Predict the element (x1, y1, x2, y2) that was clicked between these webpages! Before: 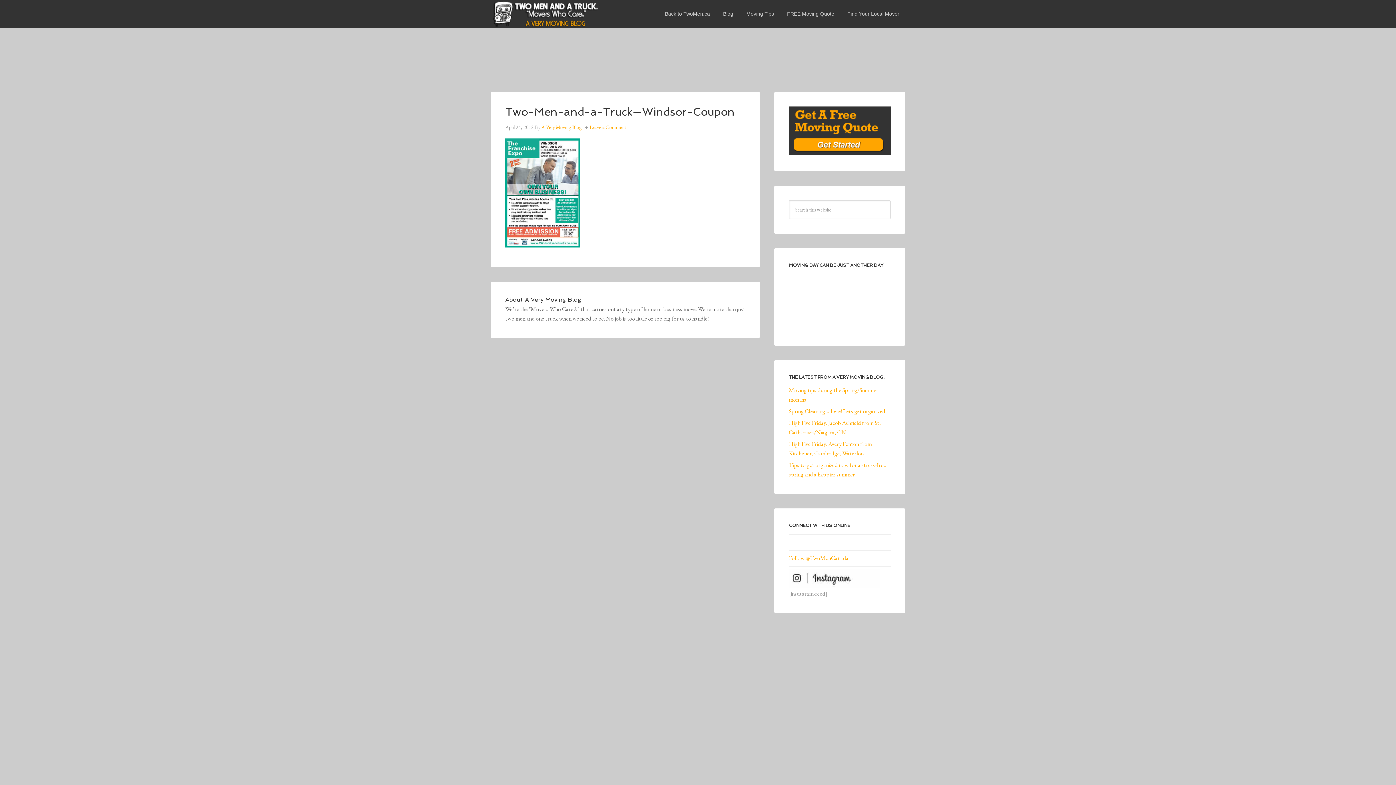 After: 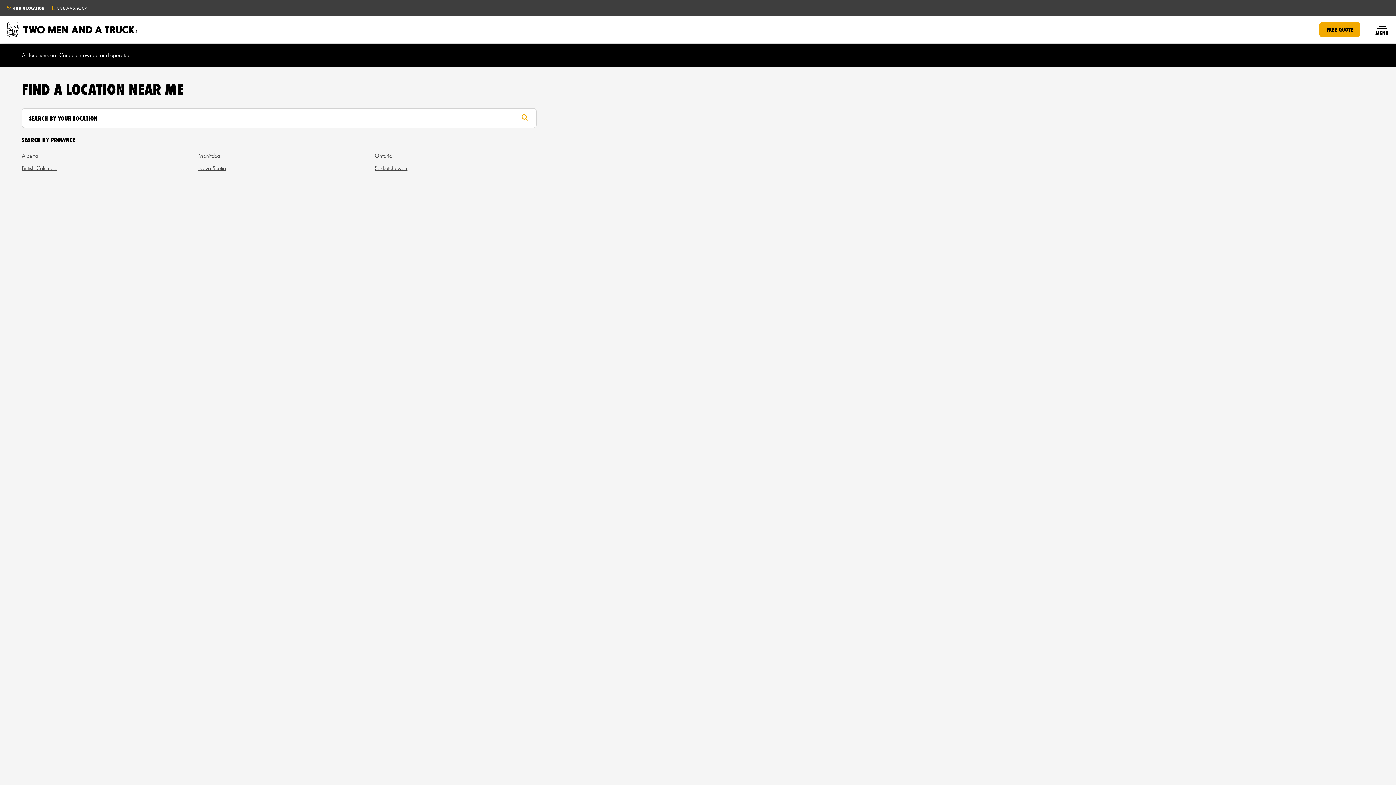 Action: bbox: (789, 148, 890, 155)